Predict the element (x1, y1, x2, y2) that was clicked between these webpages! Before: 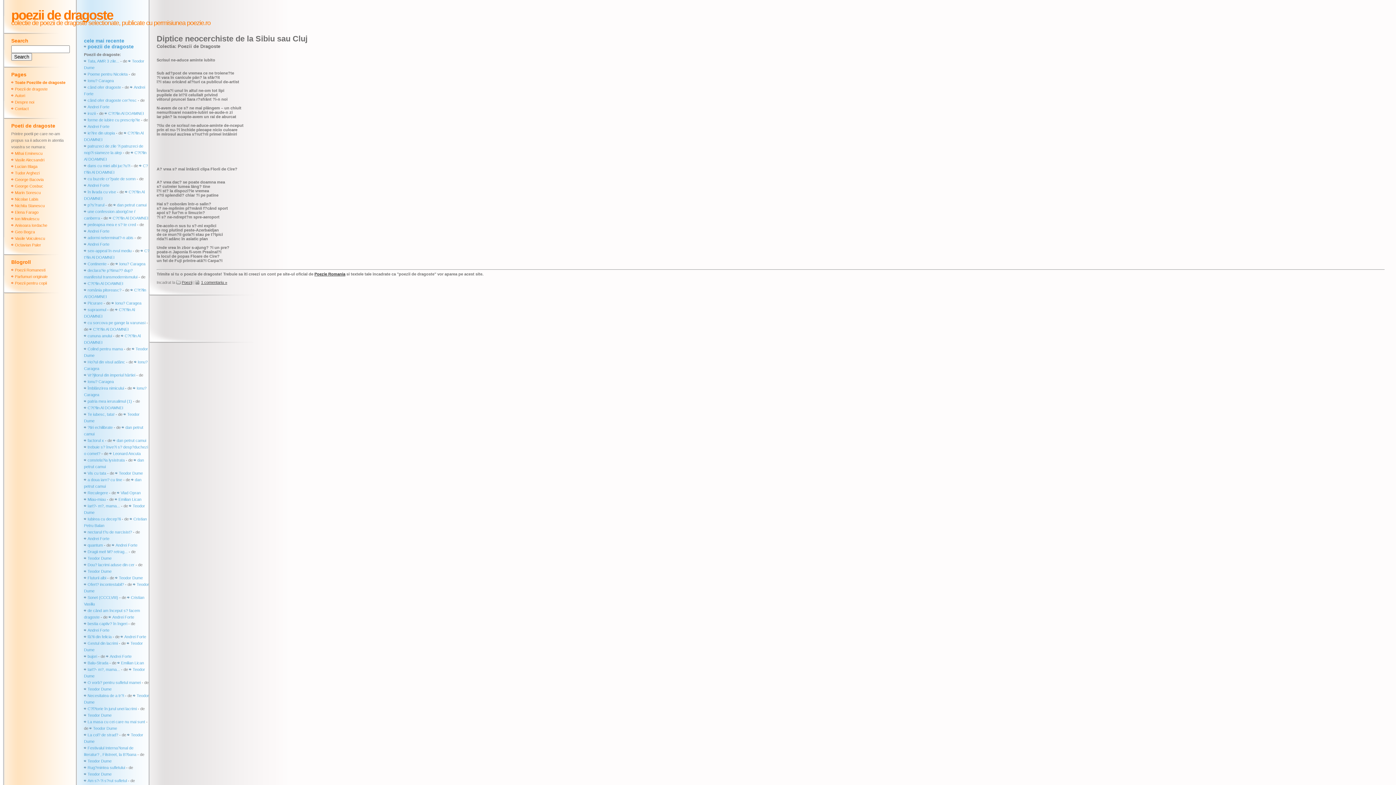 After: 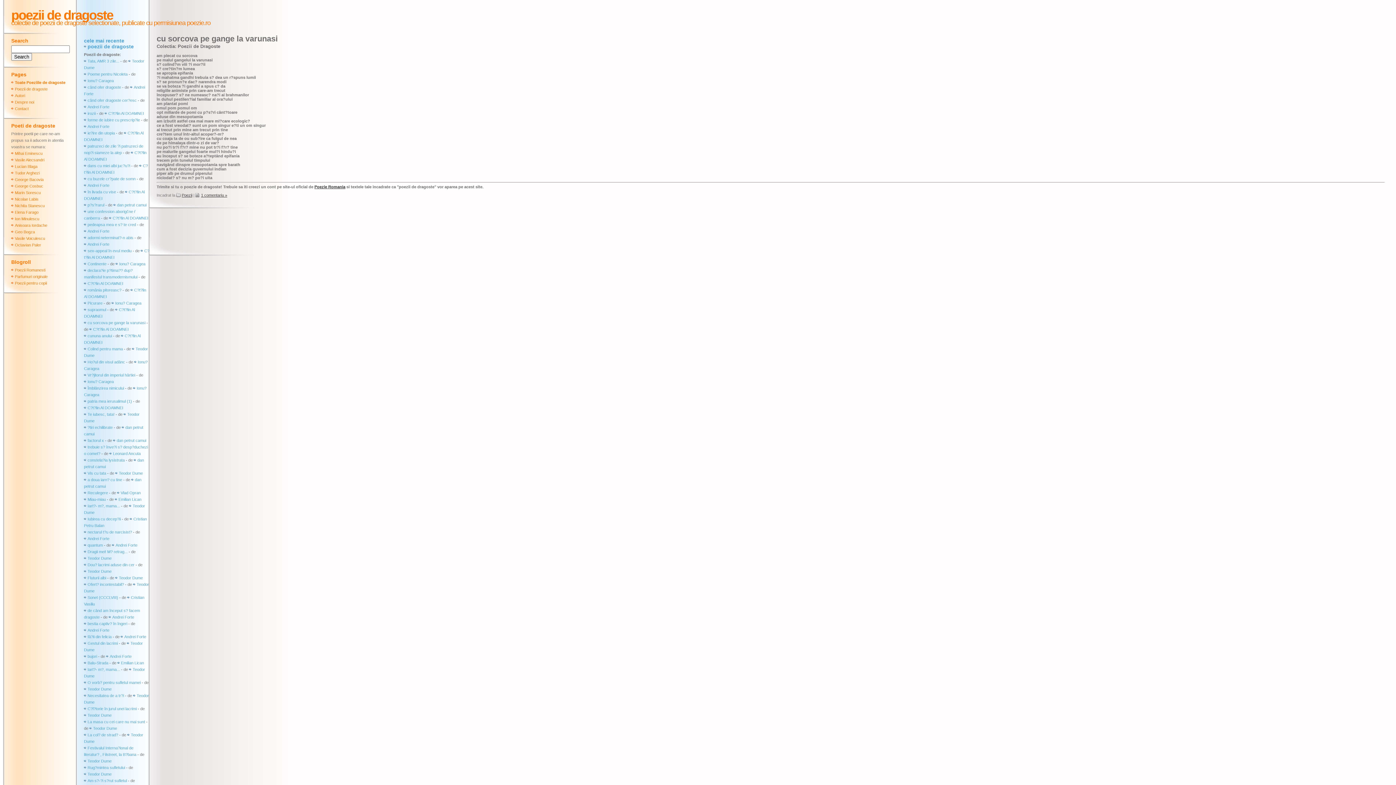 Action: label: cu sorcova pe gange la varunasi bbox: (84, 320, 145, 325)